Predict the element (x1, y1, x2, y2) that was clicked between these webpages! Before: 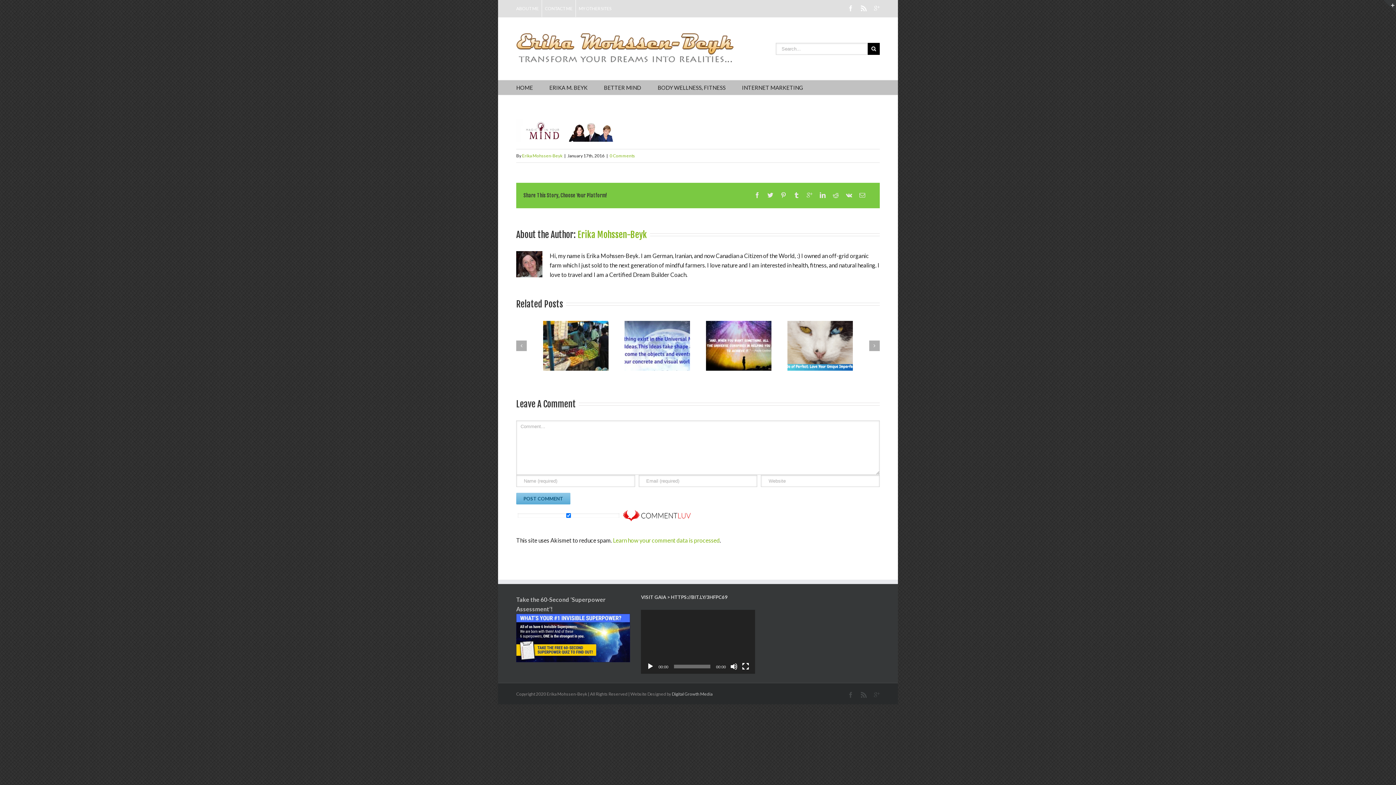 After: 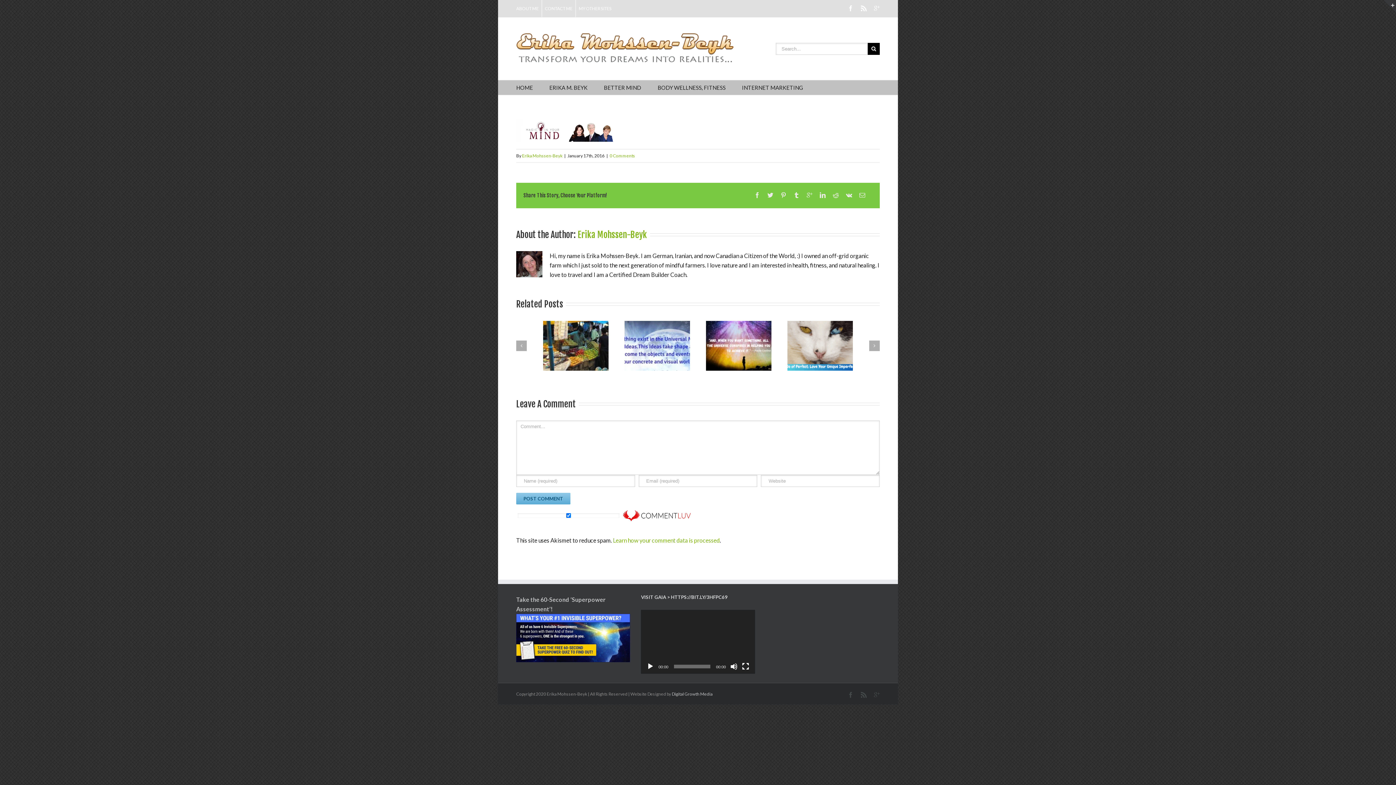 Action: bbox: (623, 511, 690, 518)